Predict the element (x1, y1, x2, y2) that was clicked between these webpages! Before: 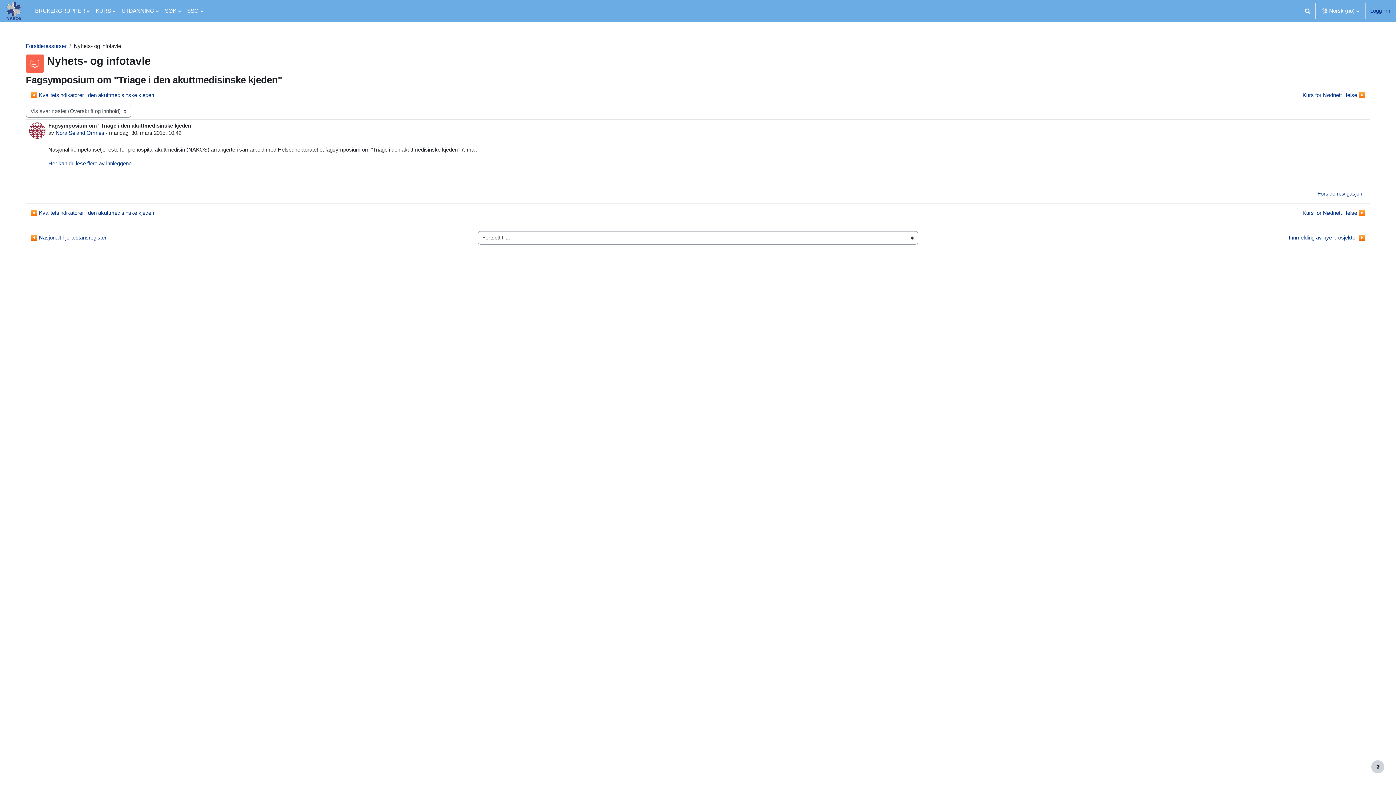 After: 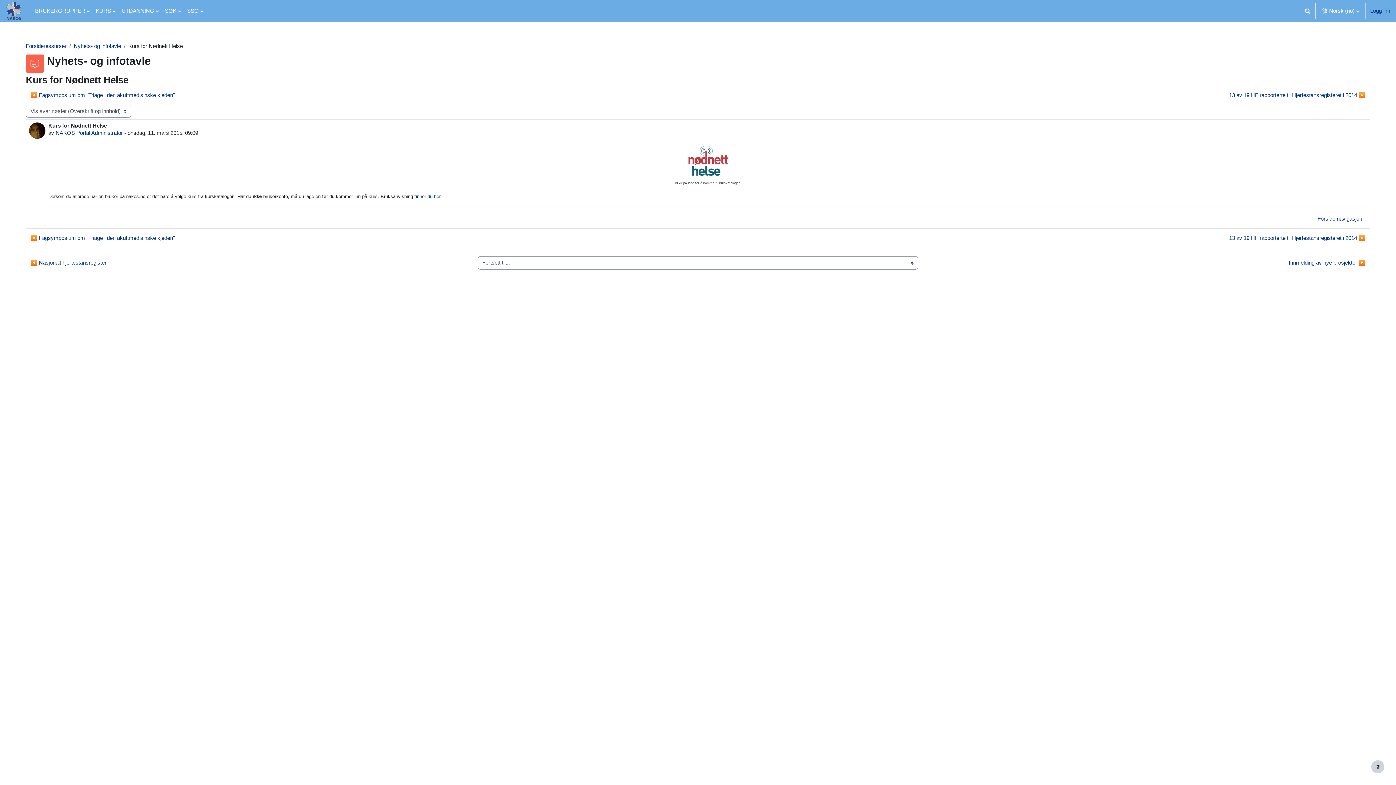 Action: bbox: (1298, 88, 1370, 101) label: Neste diskusjon: Kurs for Nødnett Helse